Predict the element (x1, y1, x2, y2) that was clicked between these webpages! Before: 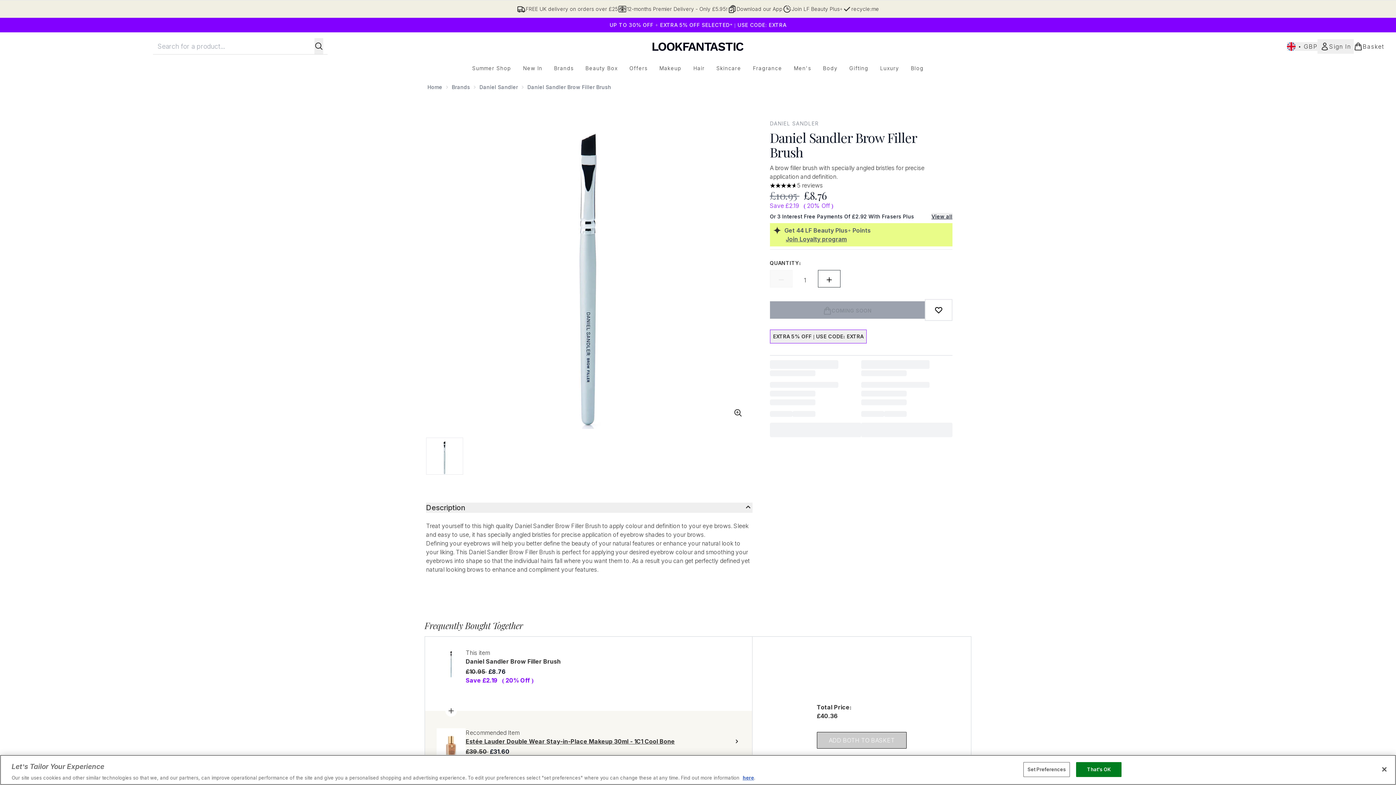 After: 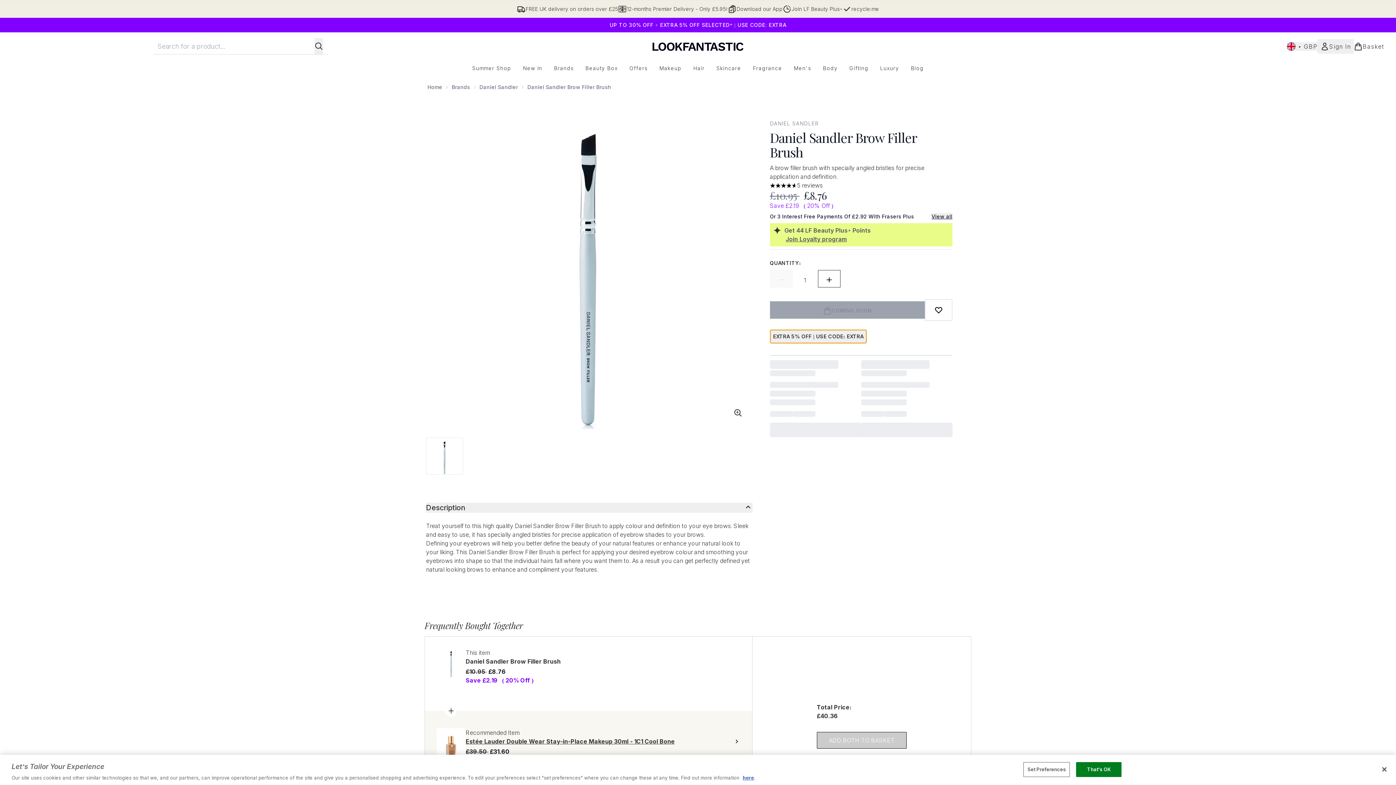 Action: label: EXTRA 5% OFF | USE CODE: EXTRA bbox: (770, 329, 866, 343)